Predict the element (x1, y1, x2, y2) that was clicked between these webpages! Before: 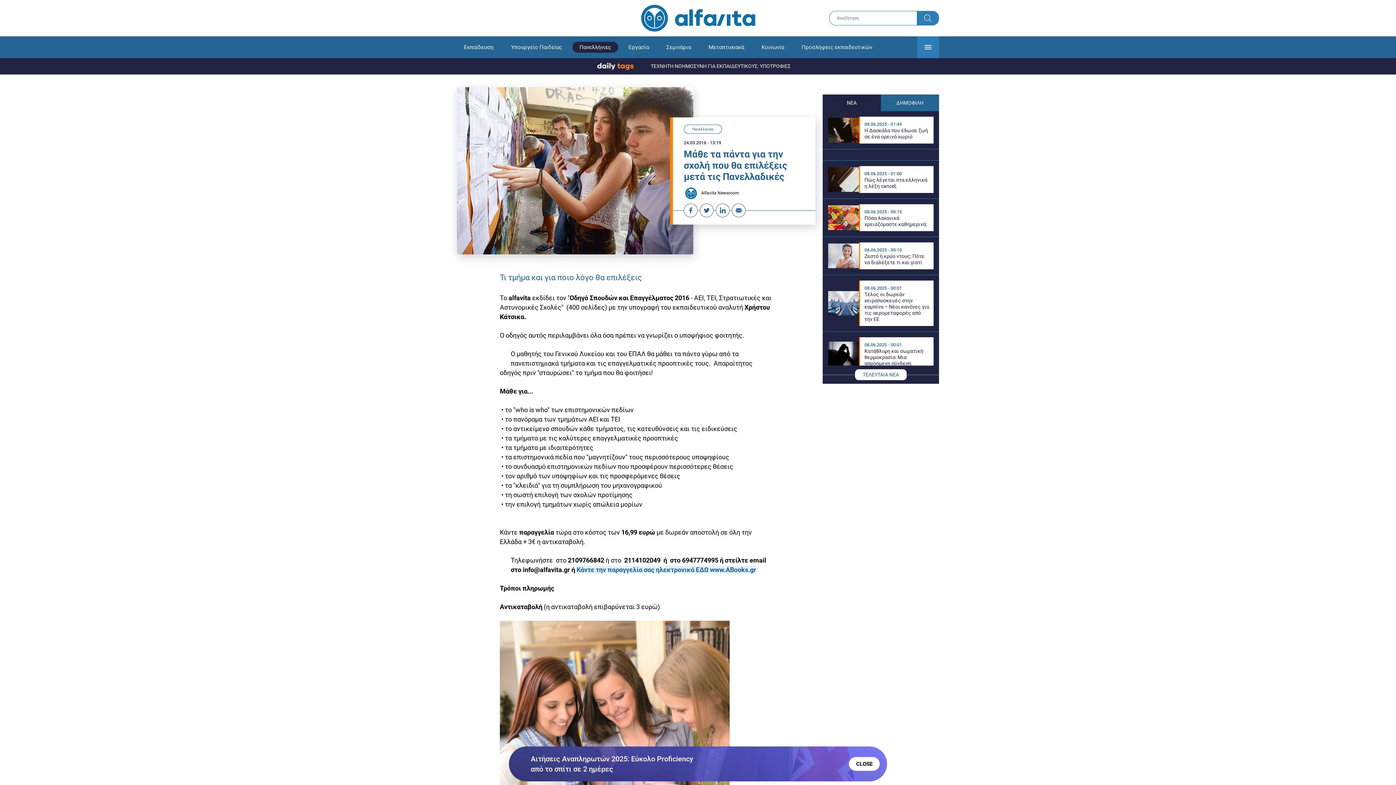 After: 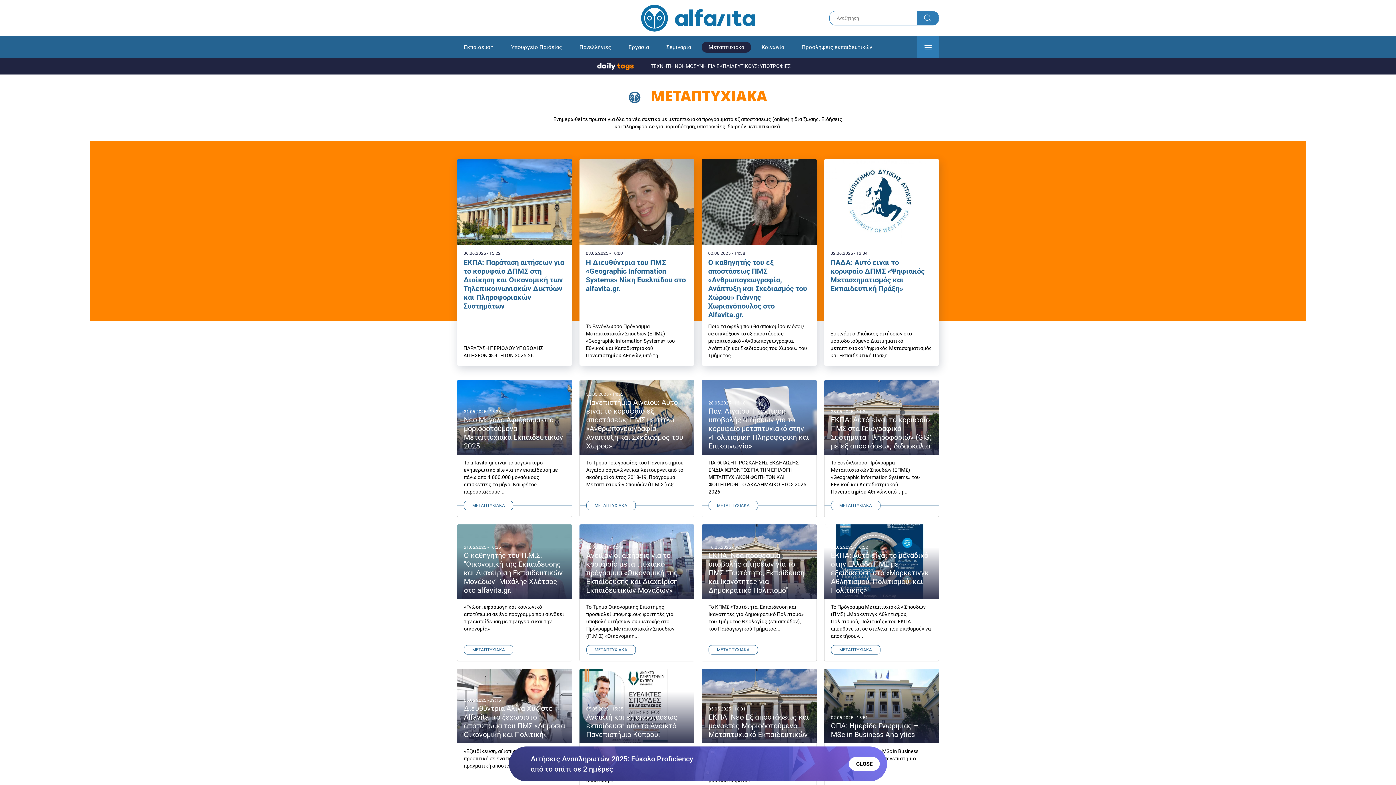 Action: label: Μεταπτυχιακά bbox: (701, 41, 751, 52)